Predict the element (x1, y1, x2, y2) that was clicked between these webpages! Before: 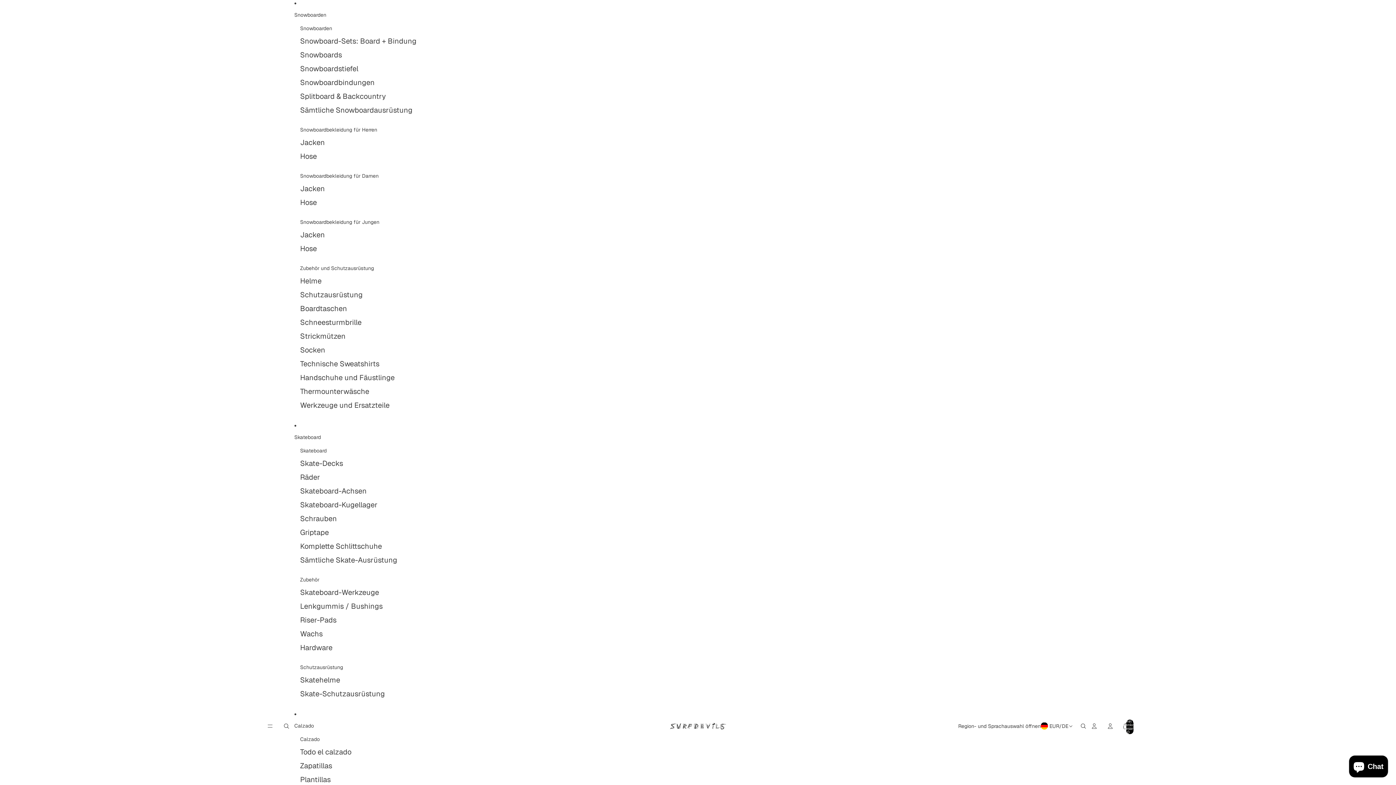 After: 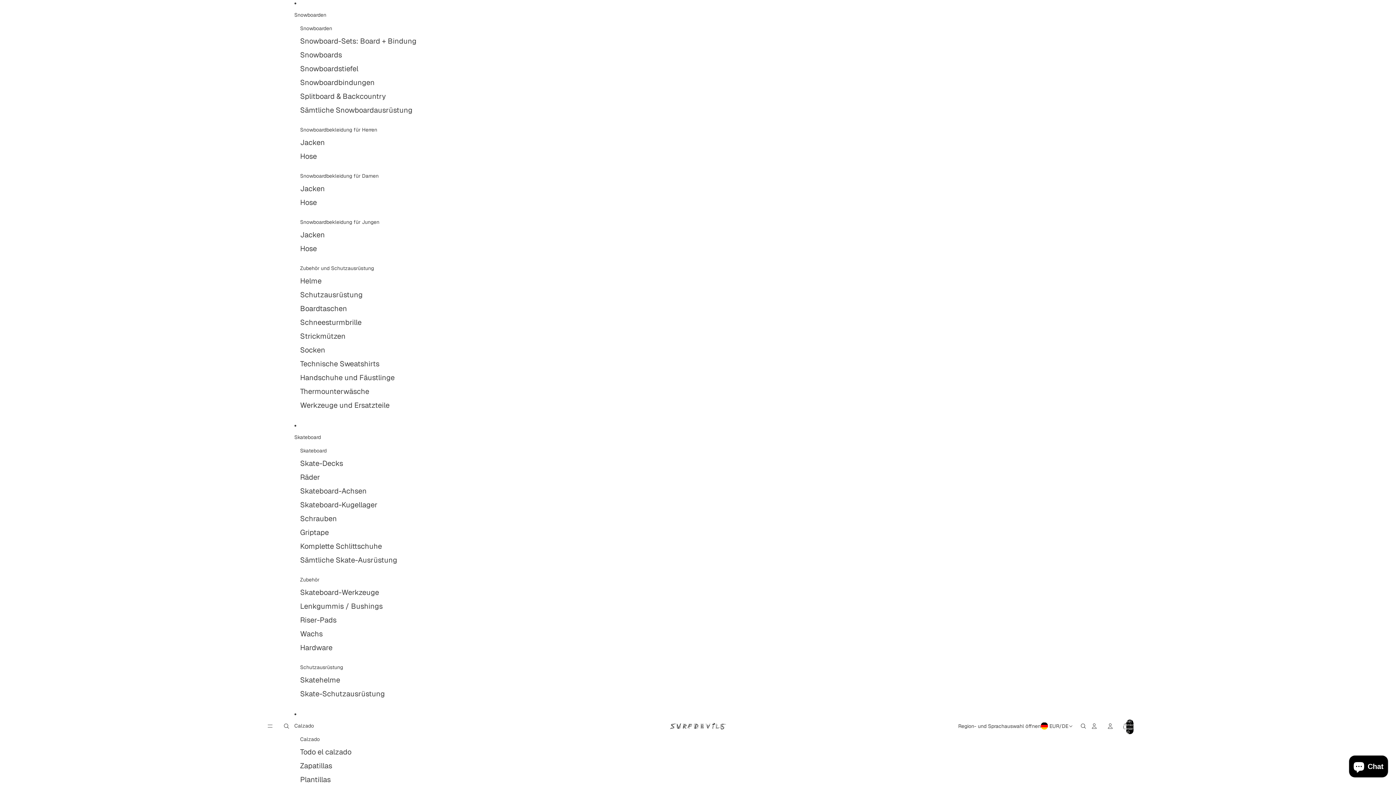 Action: bbox: (300, 75, 374, 89) label: Snowboardbindungen